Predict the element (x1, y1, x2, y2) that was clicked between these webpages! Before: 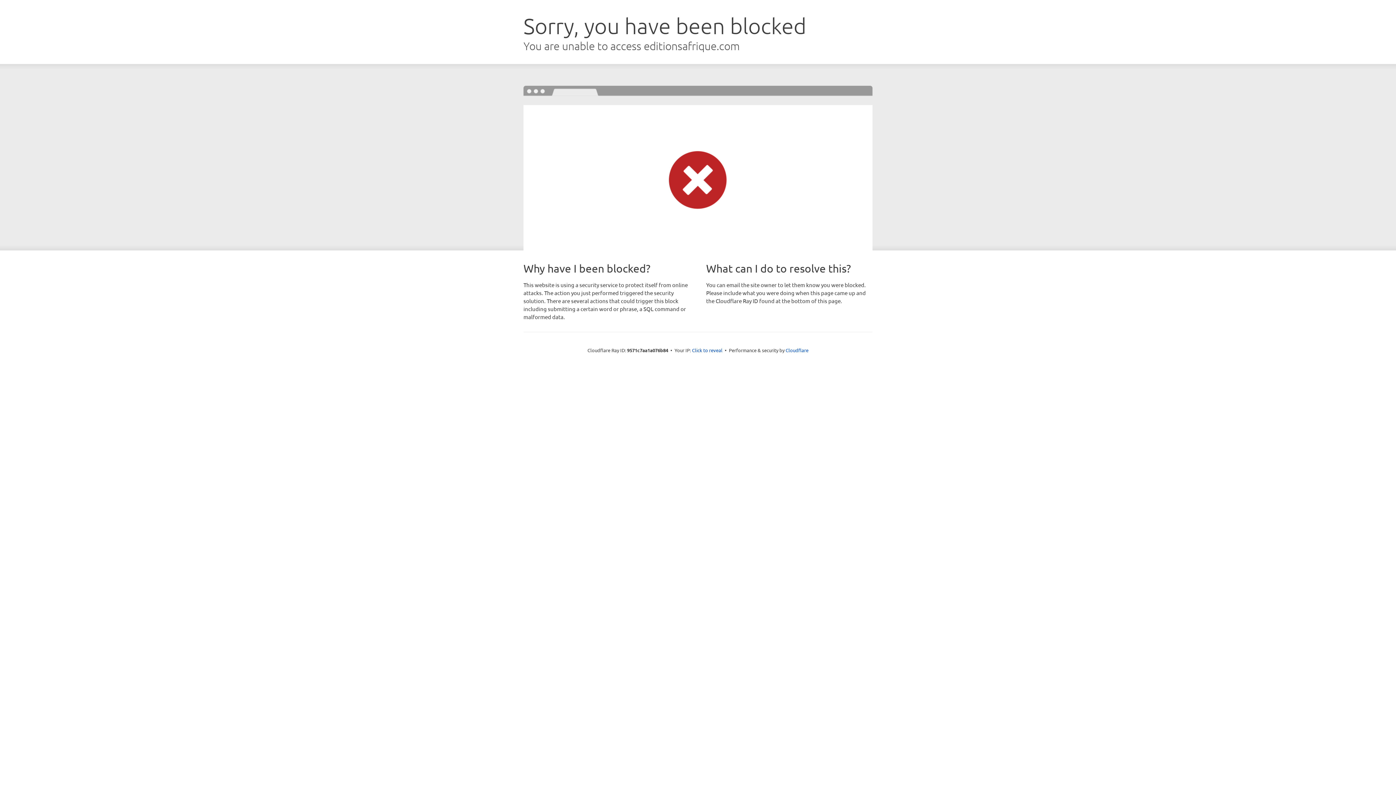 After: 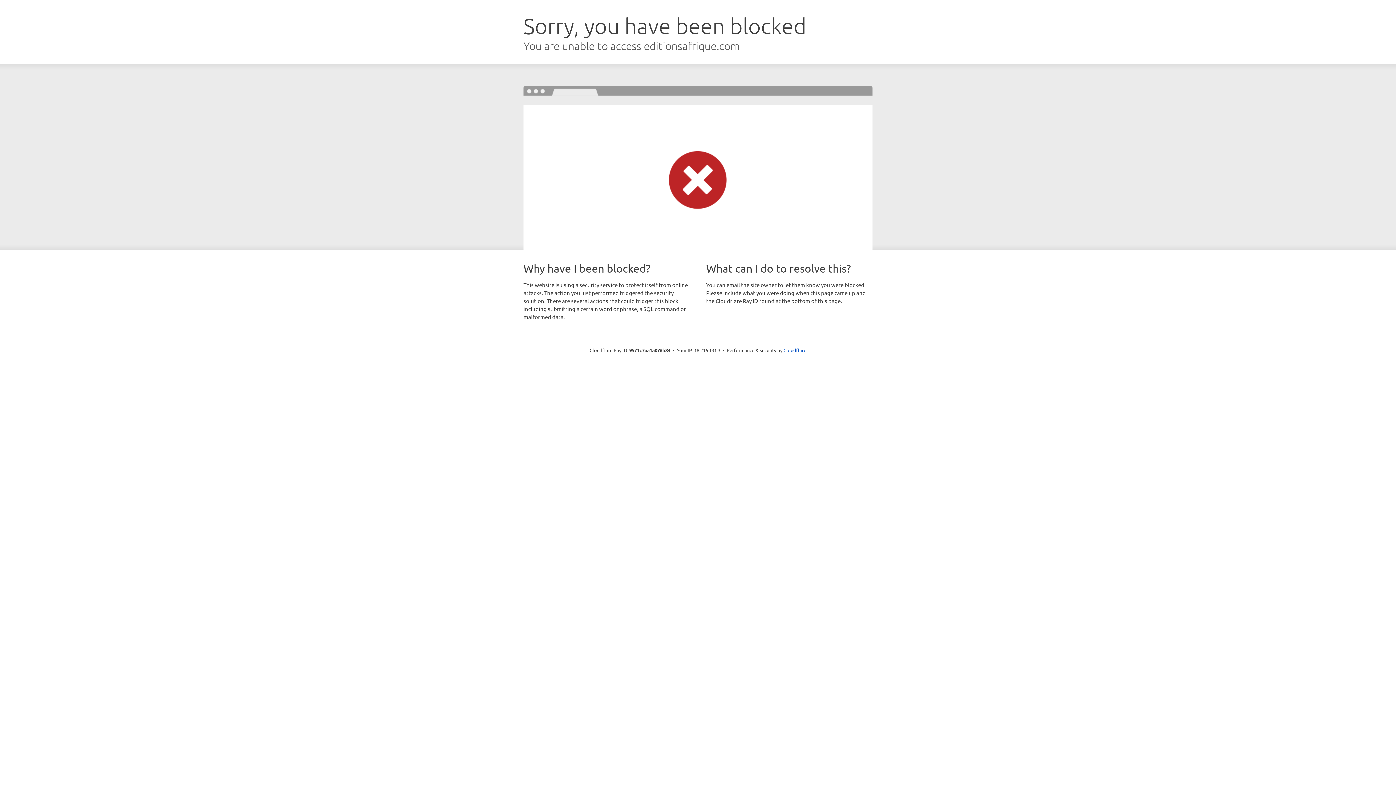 Action: bbox: (692, 346, 722, 353) label: Click to reveal